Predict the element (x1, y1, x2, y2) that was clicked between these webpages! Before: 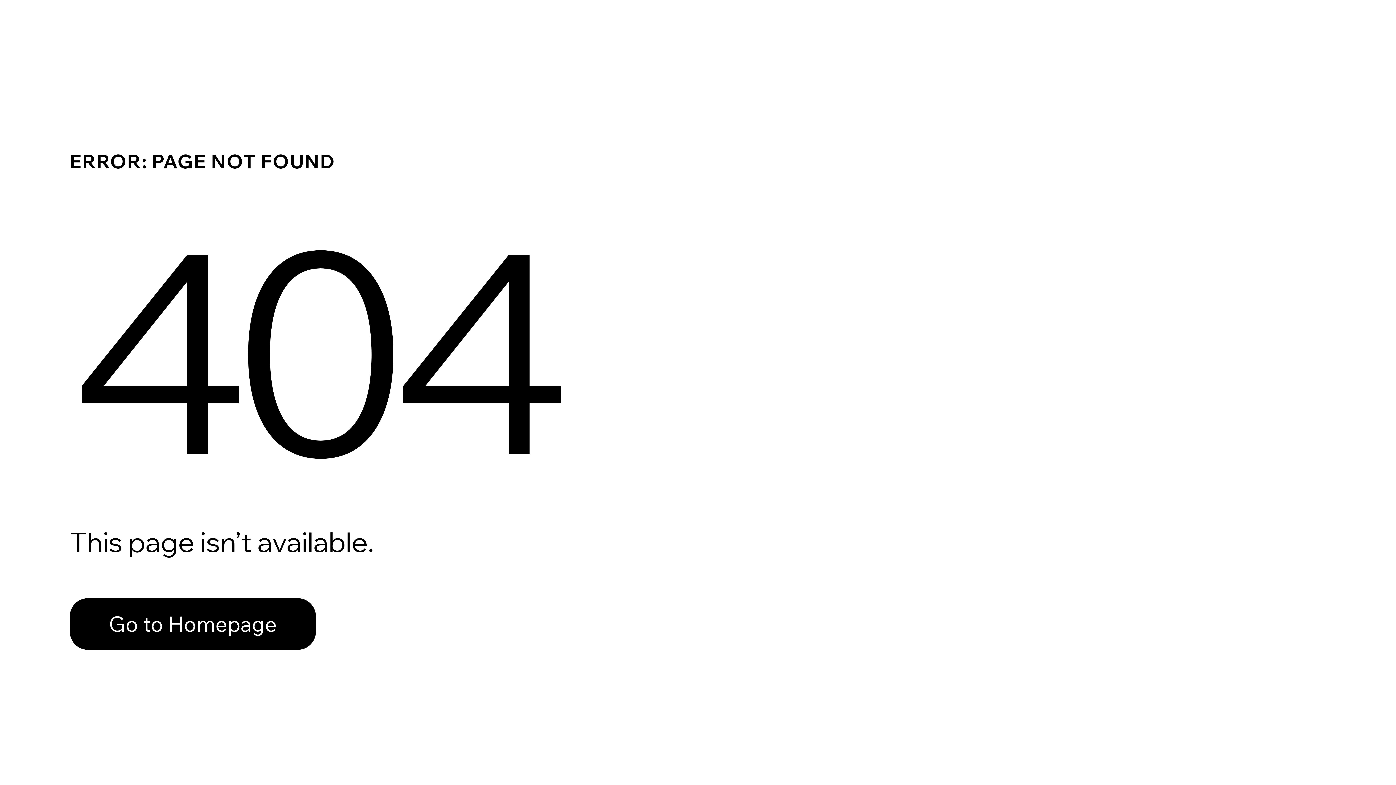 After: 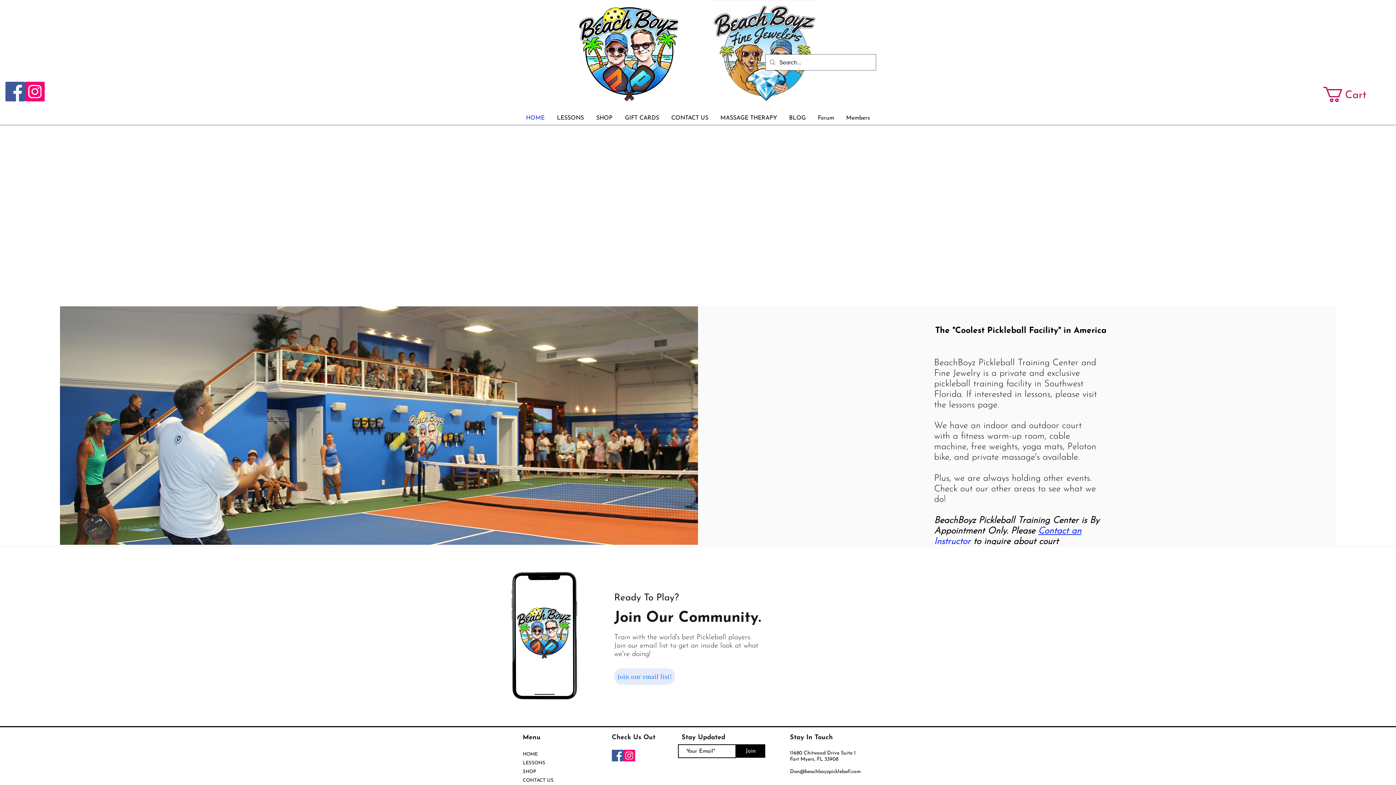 Action: bbox: (69, 582, 768, 659) label: Go to Homepage